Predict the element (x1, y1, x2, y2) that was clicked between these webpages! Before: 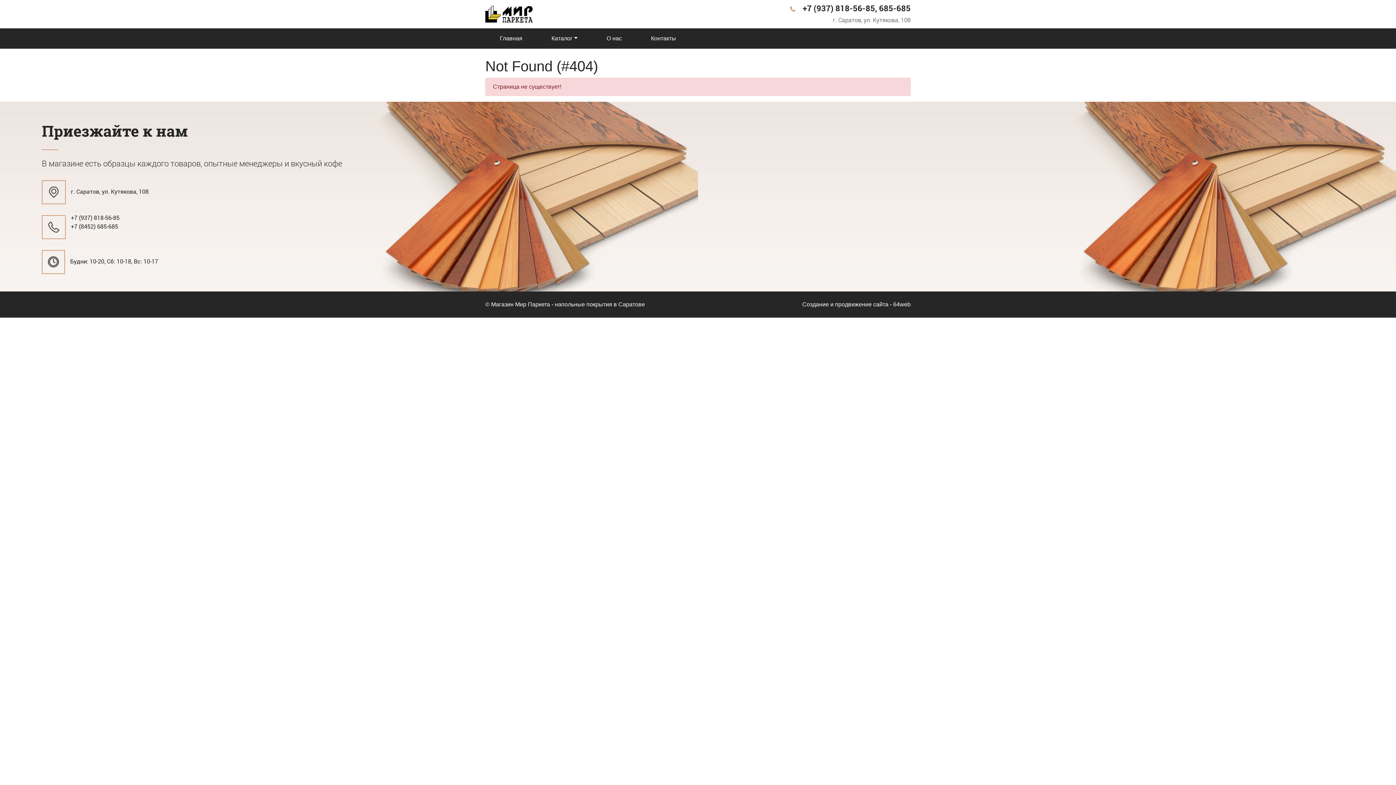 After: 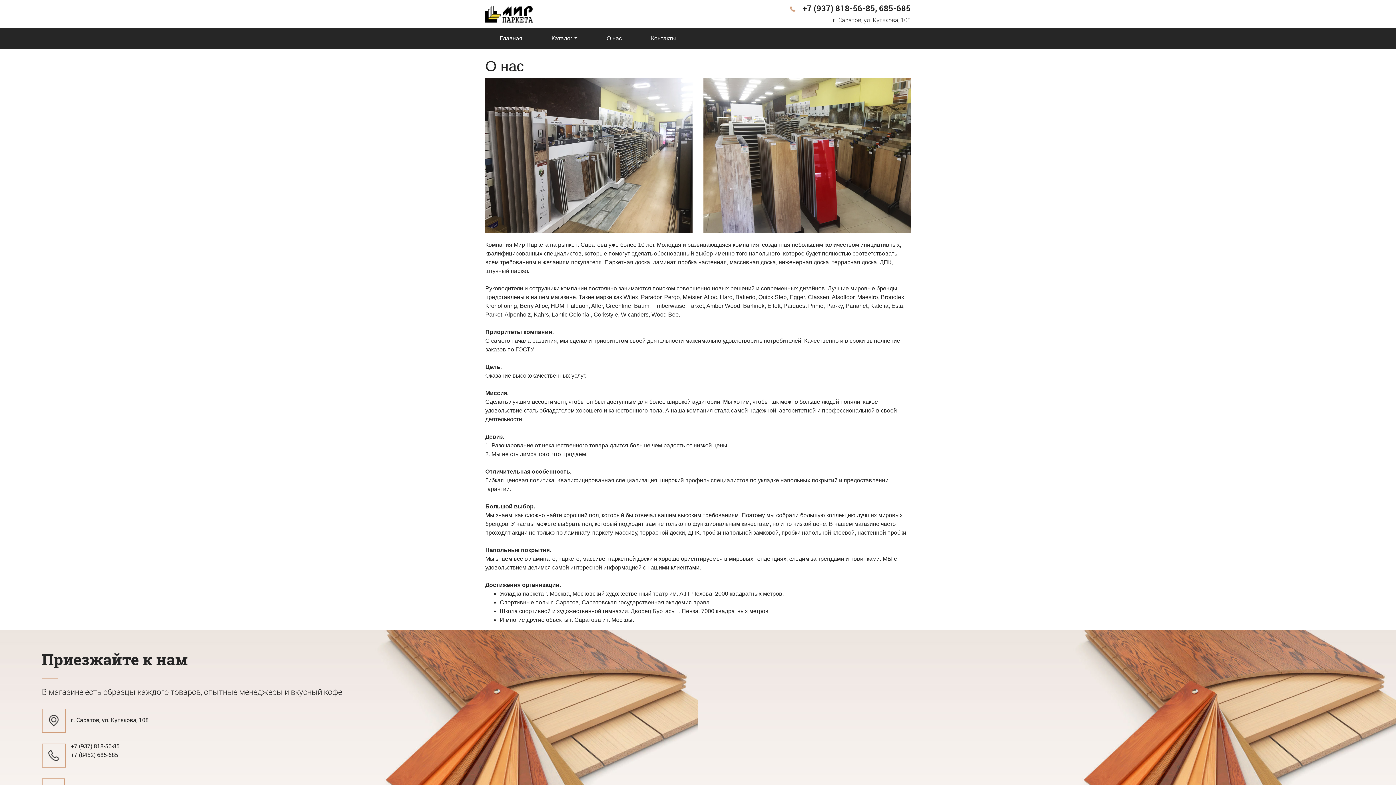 Action: bbox: (592, 31, 636, 45) label: О нас